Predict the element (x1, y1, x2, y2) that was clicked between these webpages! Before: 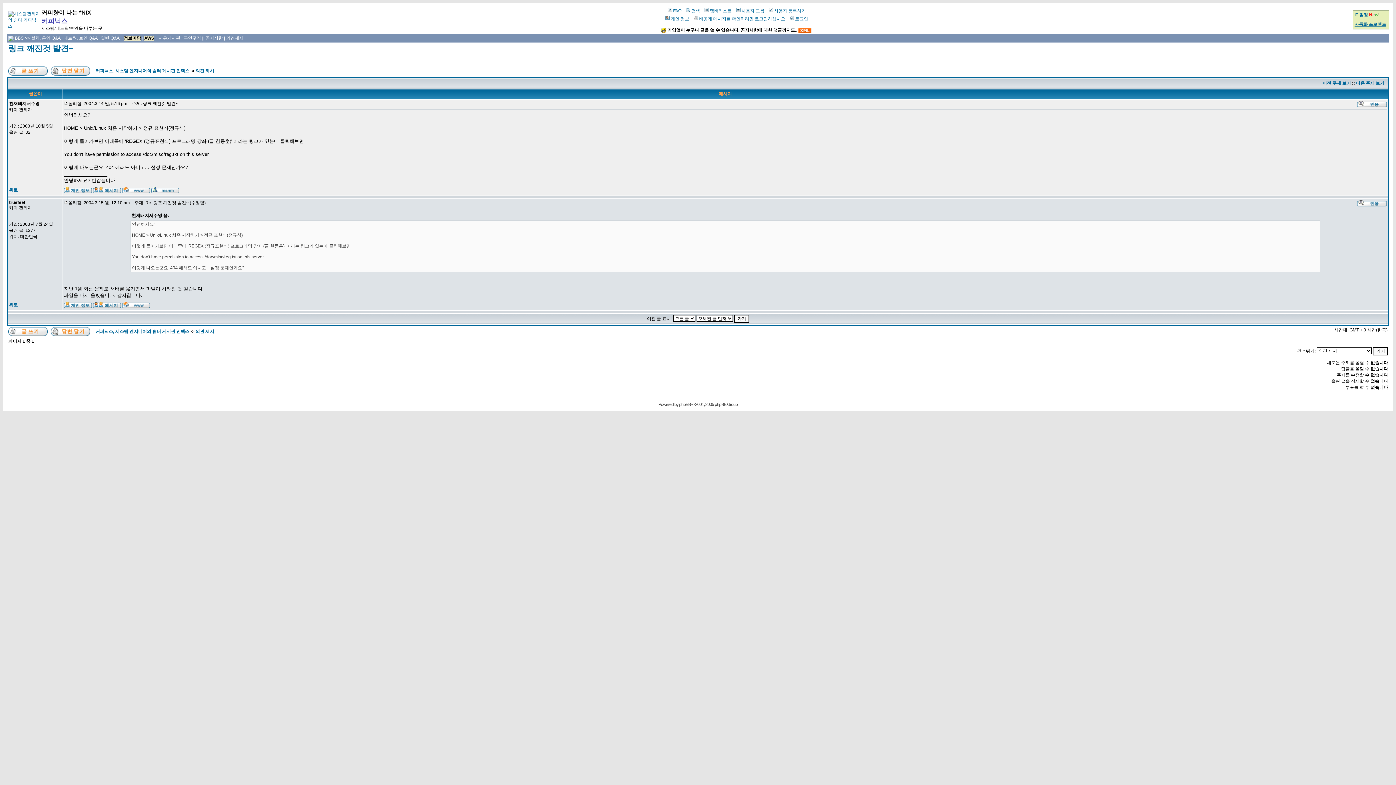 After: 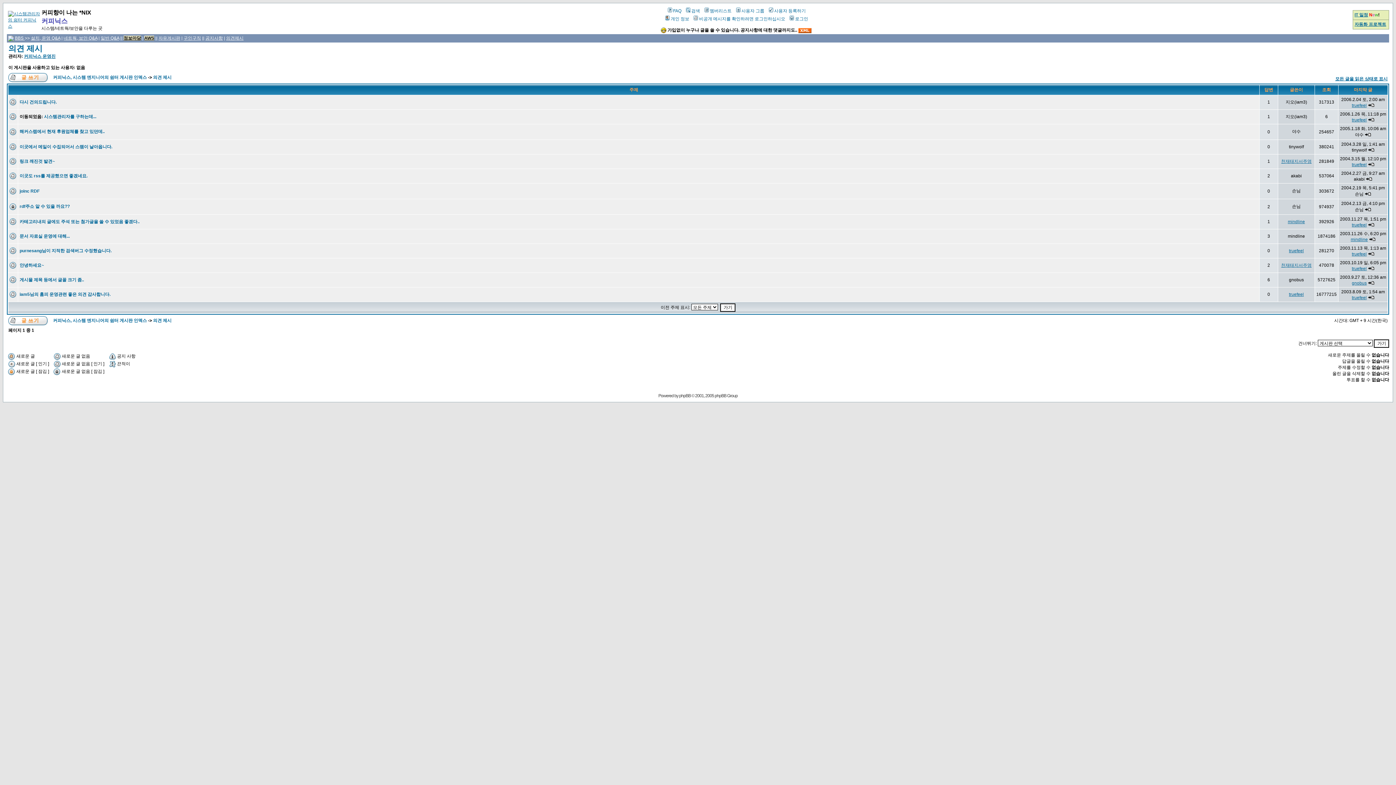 Action: label: 의견 제시 bbox: (195, 68, 214, 73)